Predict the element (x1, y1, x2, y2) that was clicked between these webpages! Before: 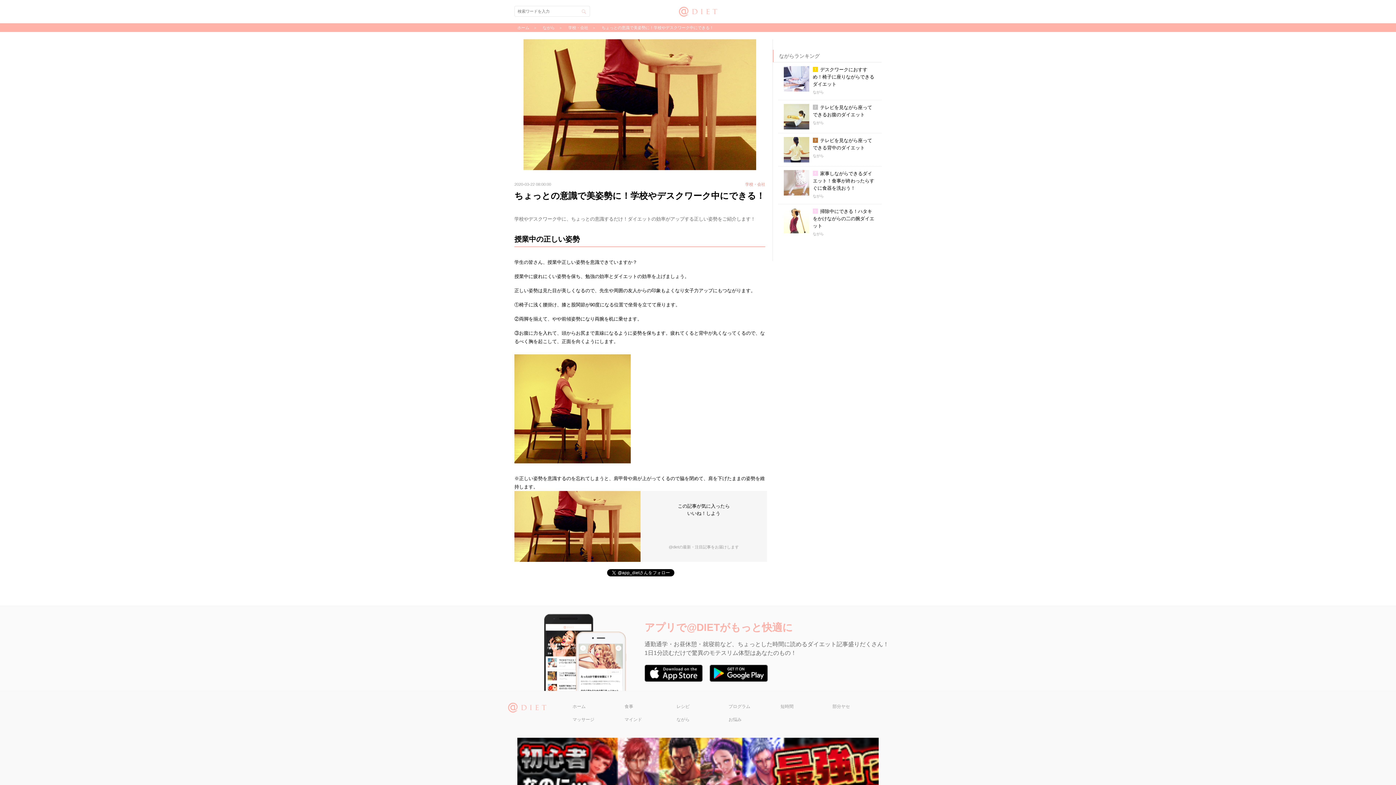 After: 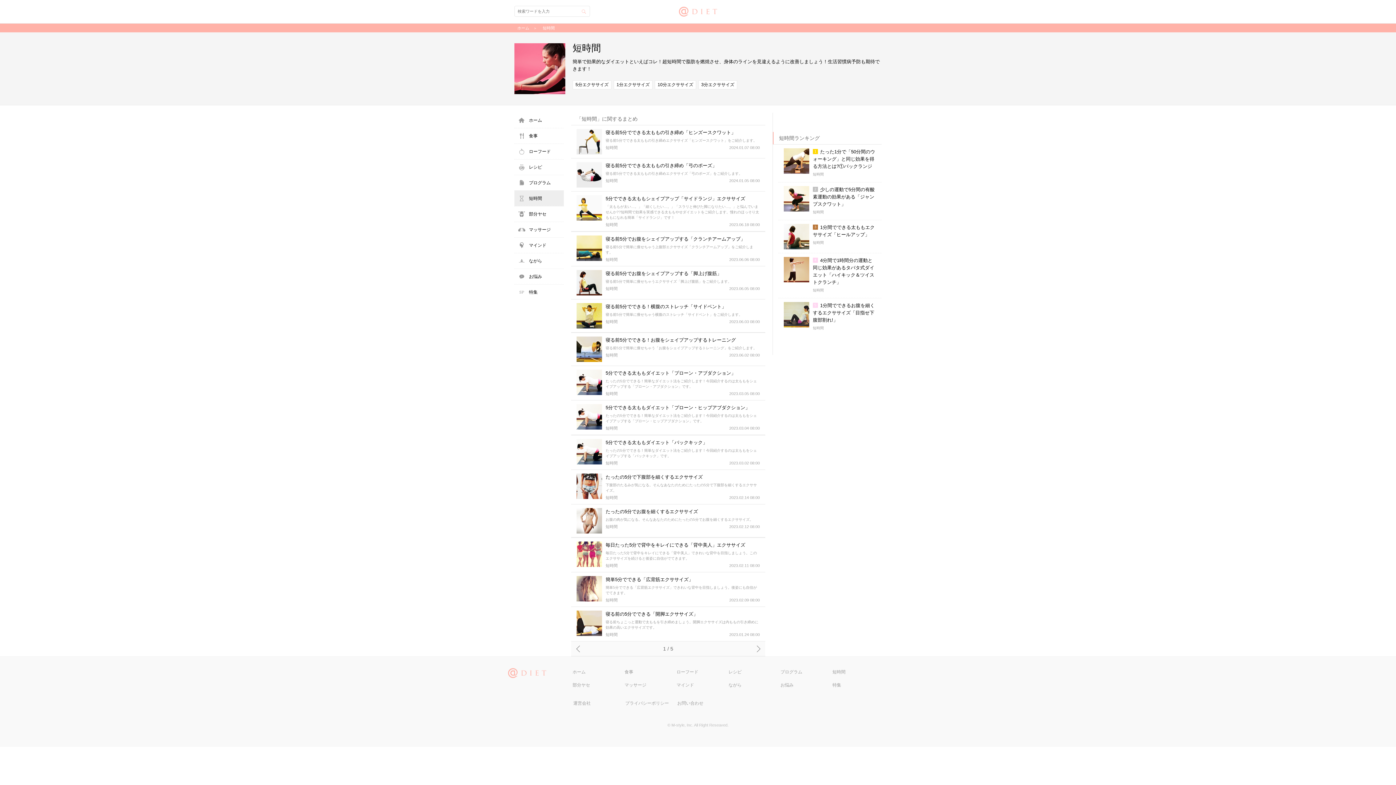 Action: bbox: (777, 700, 829, 713) label: 短時間